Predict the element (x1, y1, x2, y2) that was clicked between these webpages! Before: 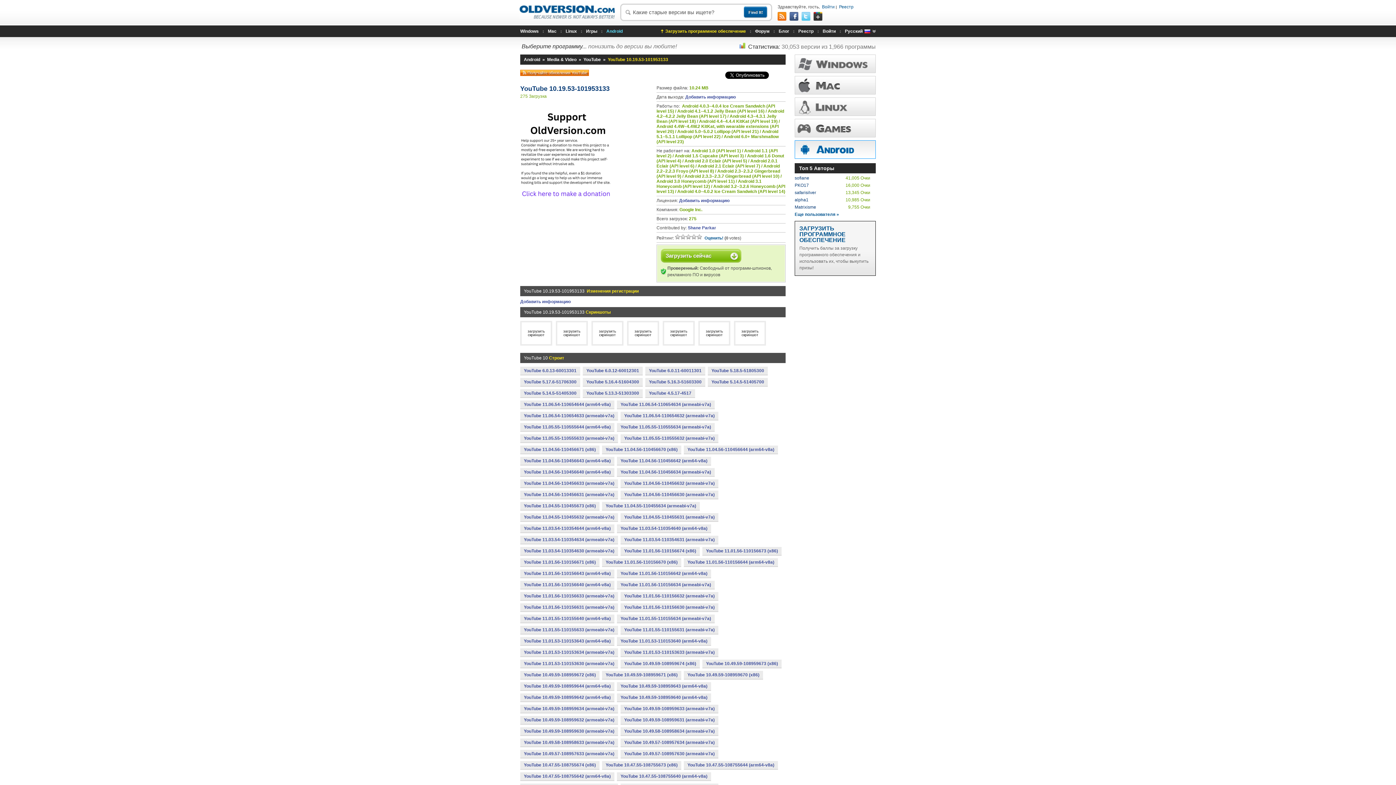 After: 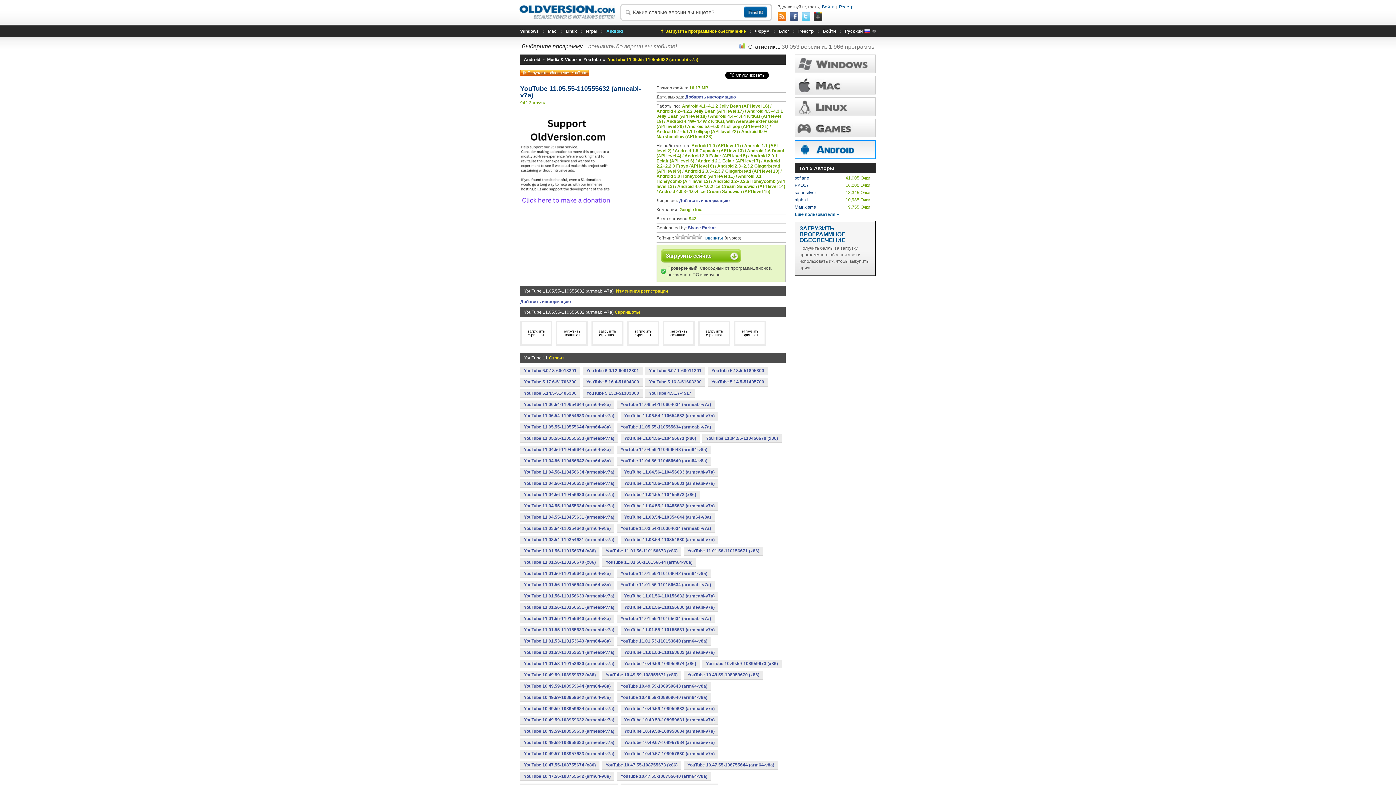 Action: label: YouTube 11.05.55-110555632 (armeabi-v7a) bbox: (620, 434, 718, 442)